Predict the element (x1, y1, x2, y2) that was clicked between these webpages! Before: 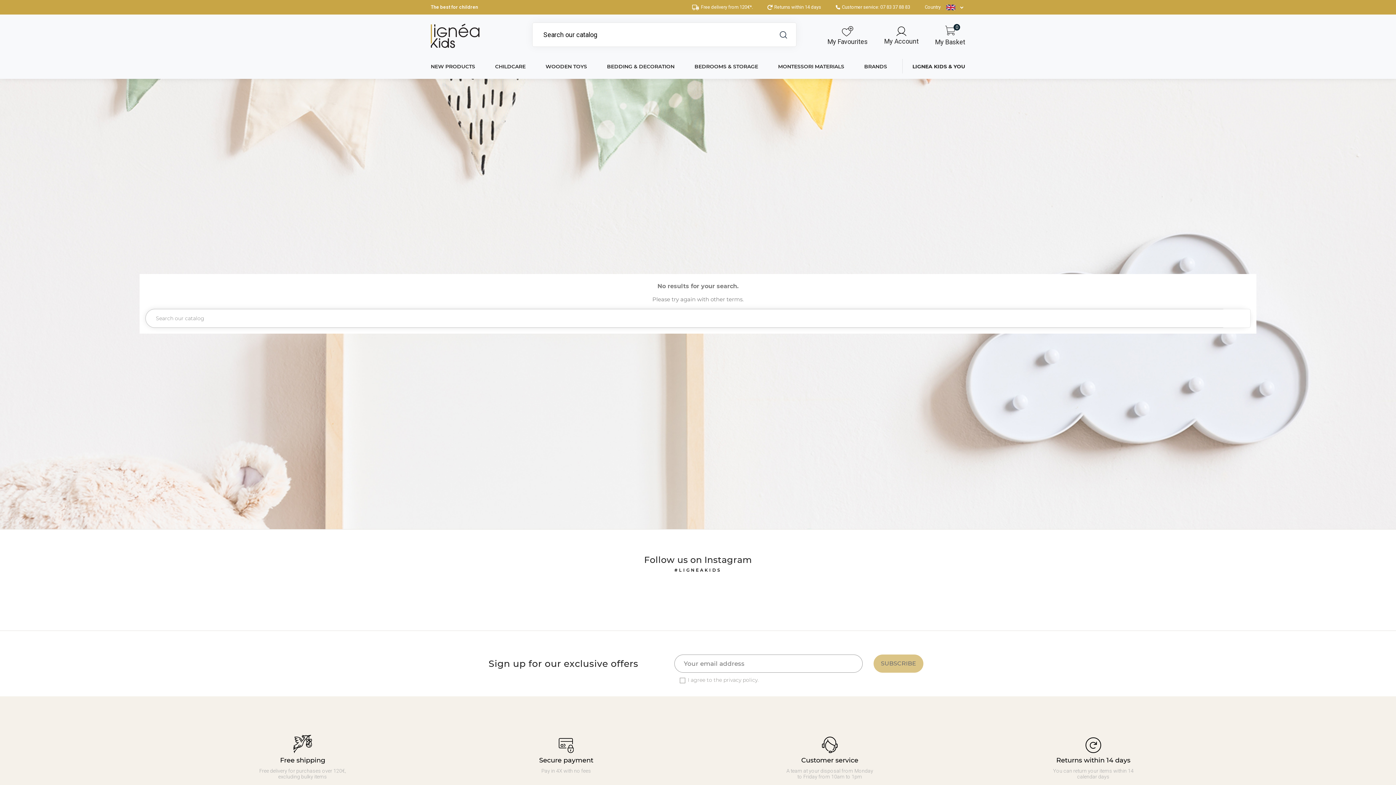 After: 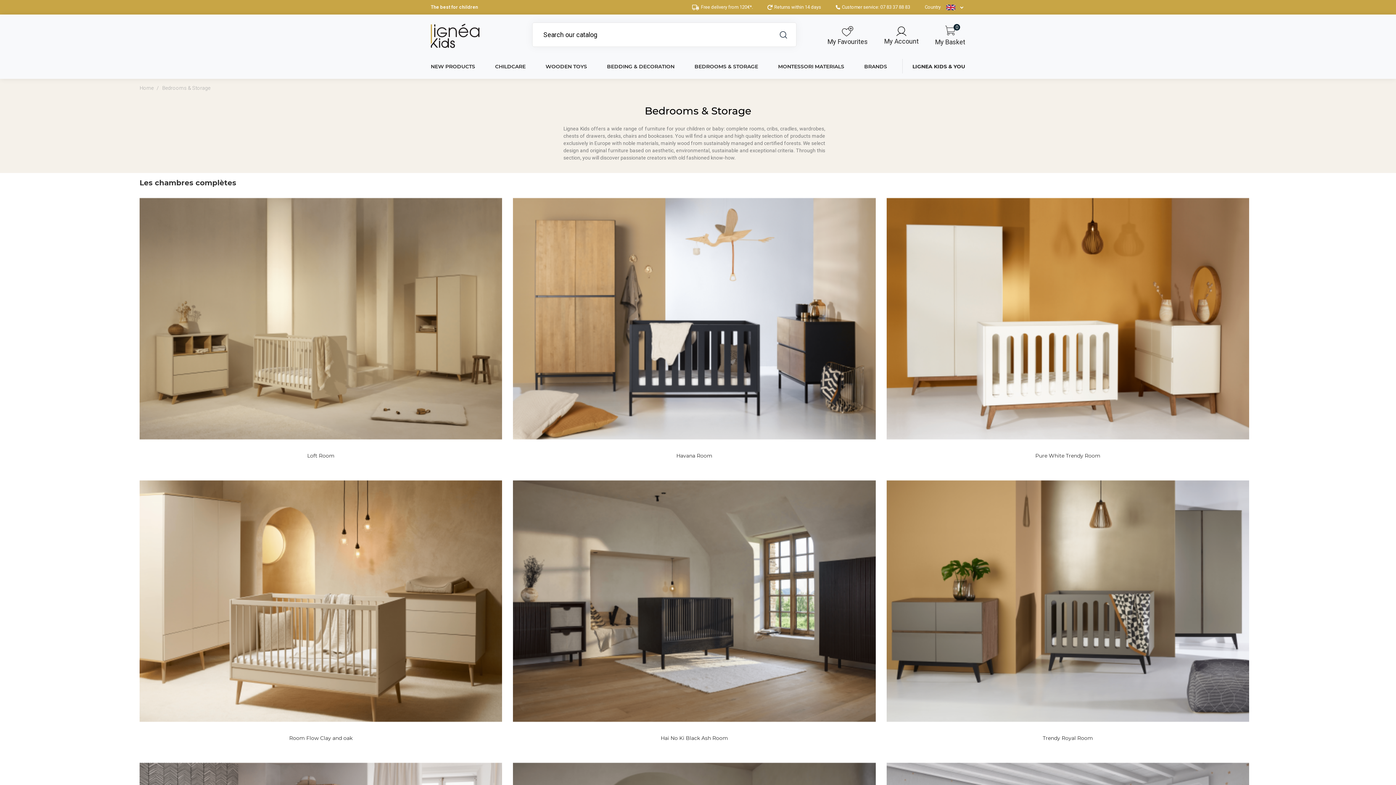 Action: label: BEDROOMS & STORAGE bbox: (694, 55, 758, 78)